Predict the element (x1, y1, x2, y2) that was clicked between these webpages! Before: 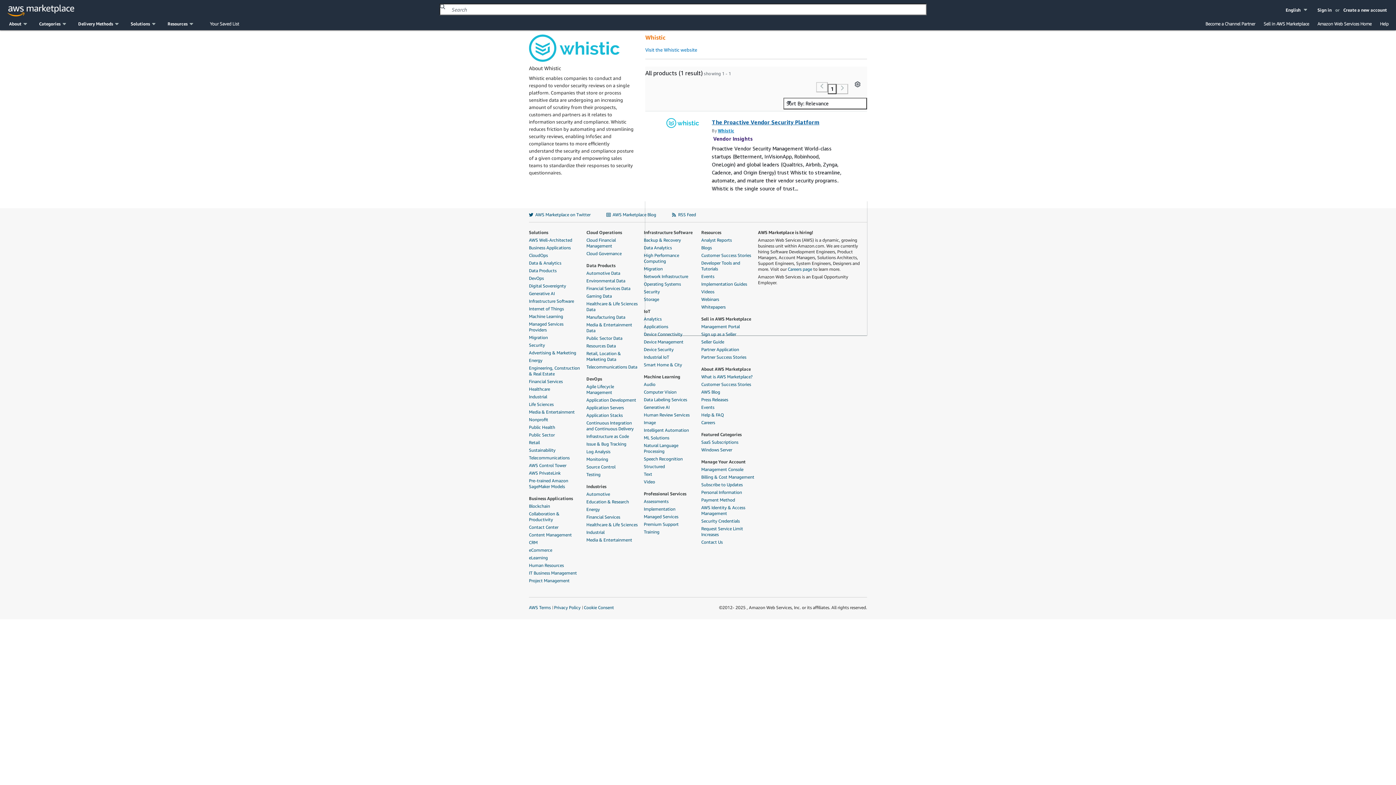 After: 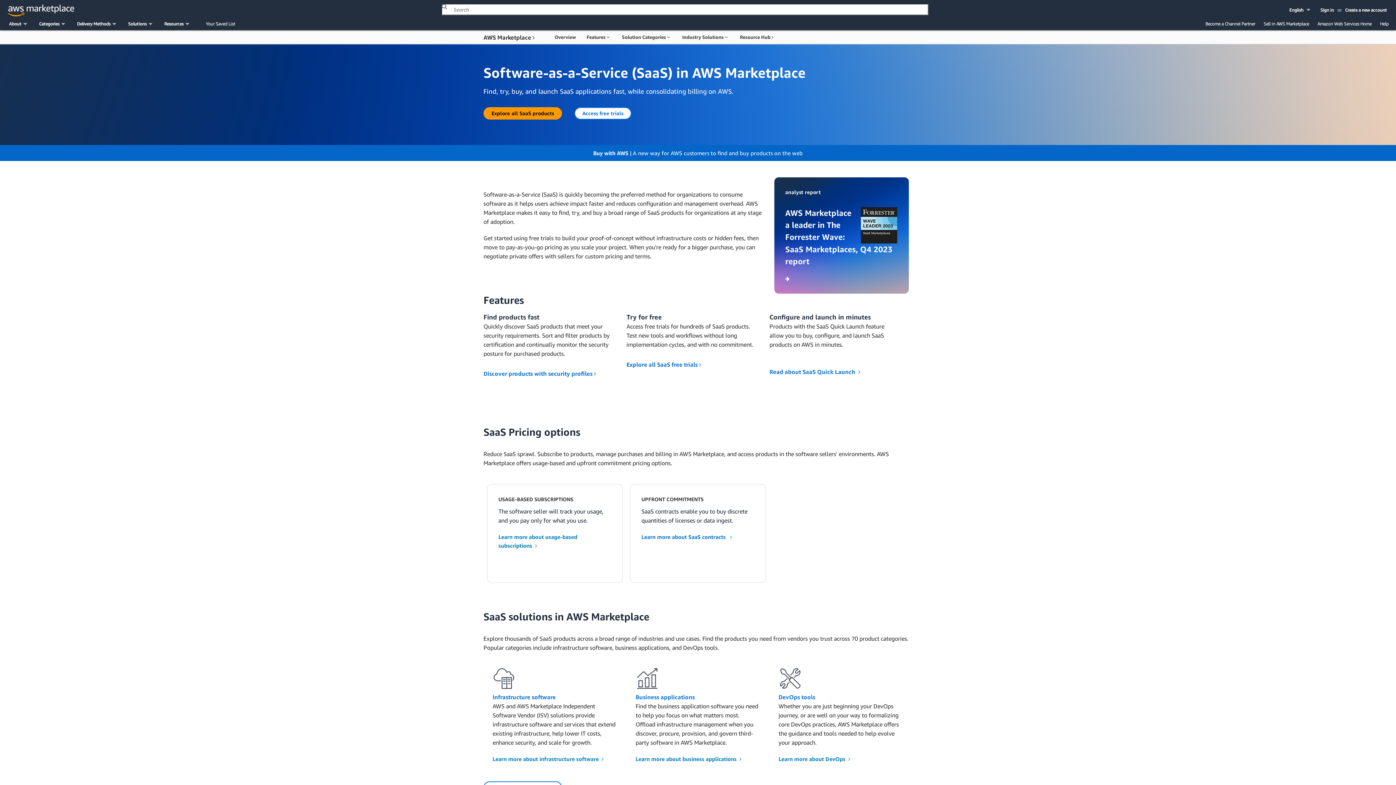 Action: bbox: (701, 439, 754, 445) label: SaaS Subscriptions